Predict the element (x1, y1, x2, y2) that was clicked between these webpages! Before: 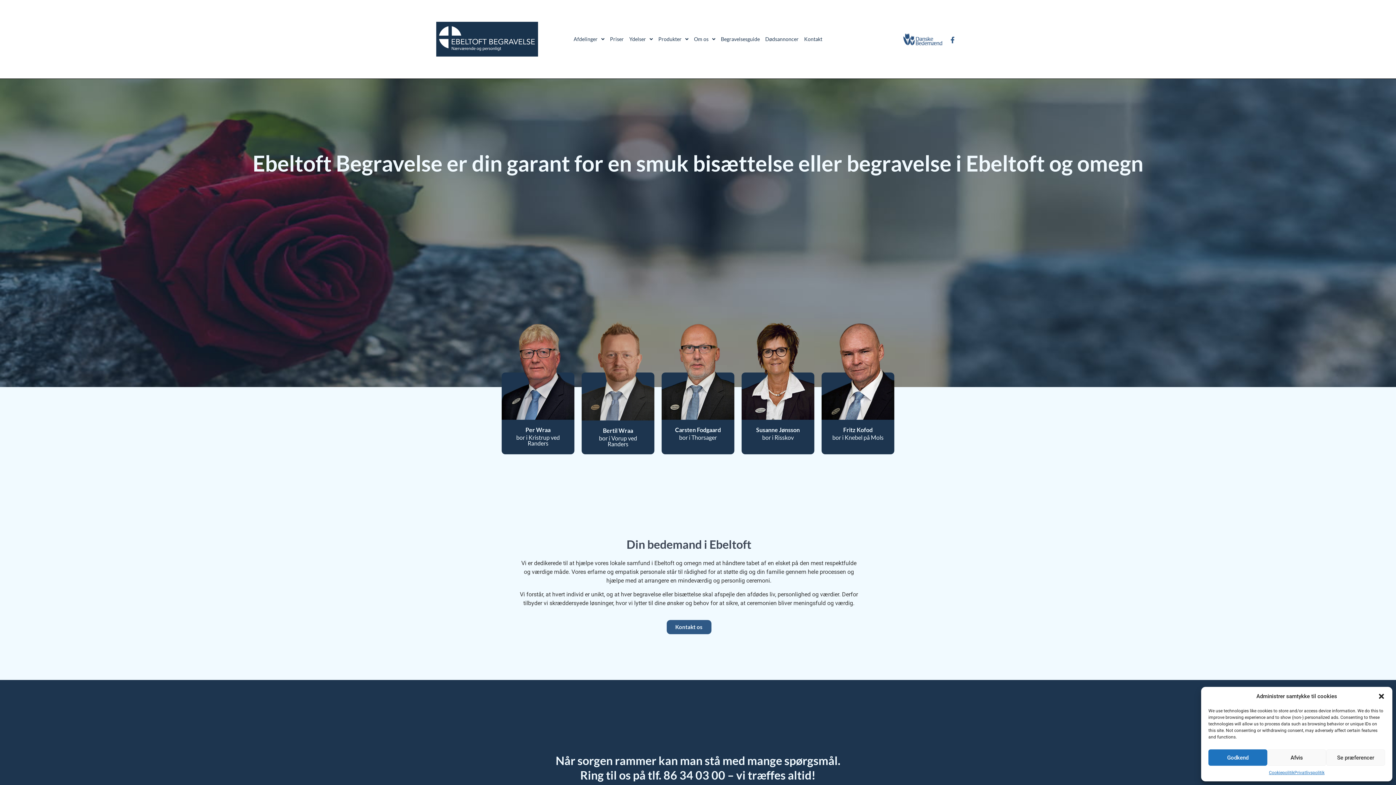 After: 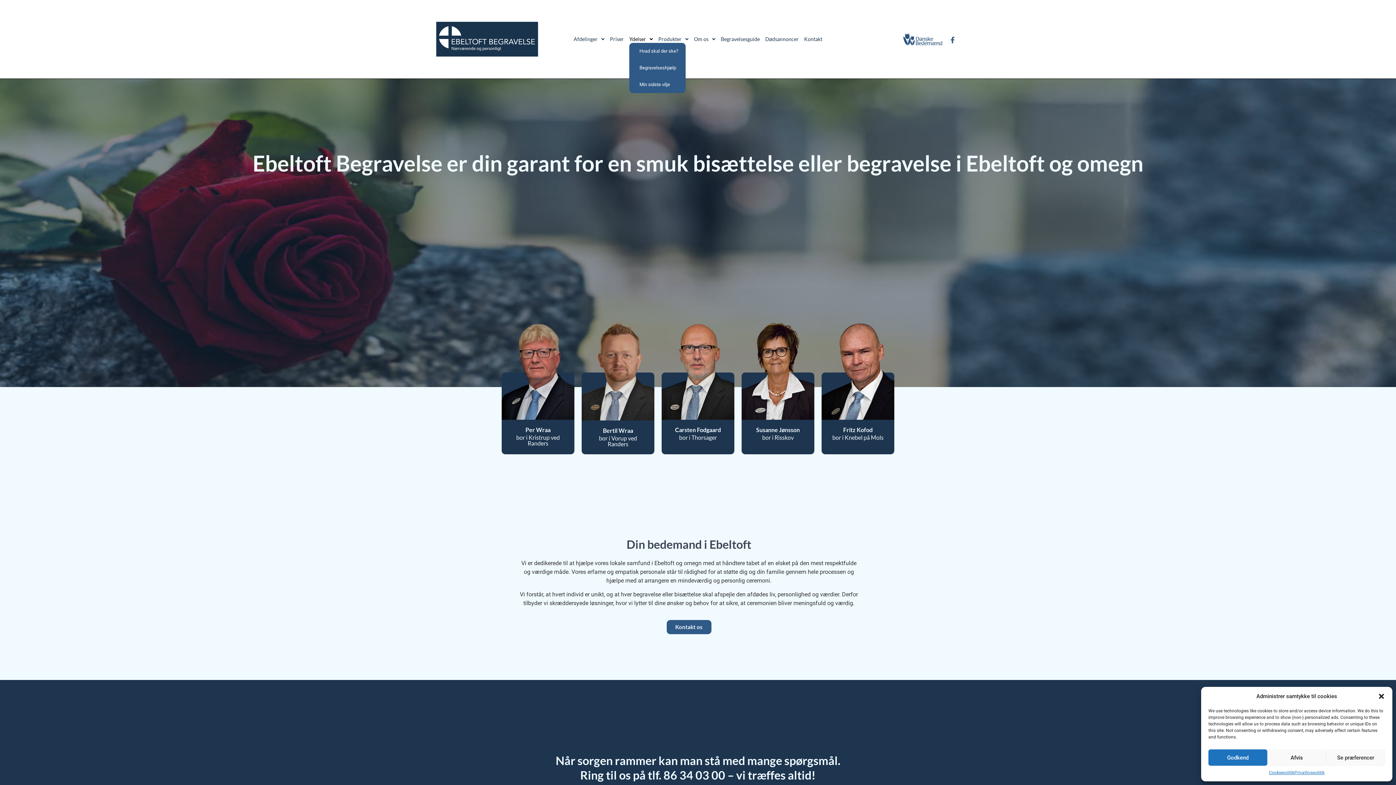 Action: label: Ydelser bbox: (629, 35, 653, 42)